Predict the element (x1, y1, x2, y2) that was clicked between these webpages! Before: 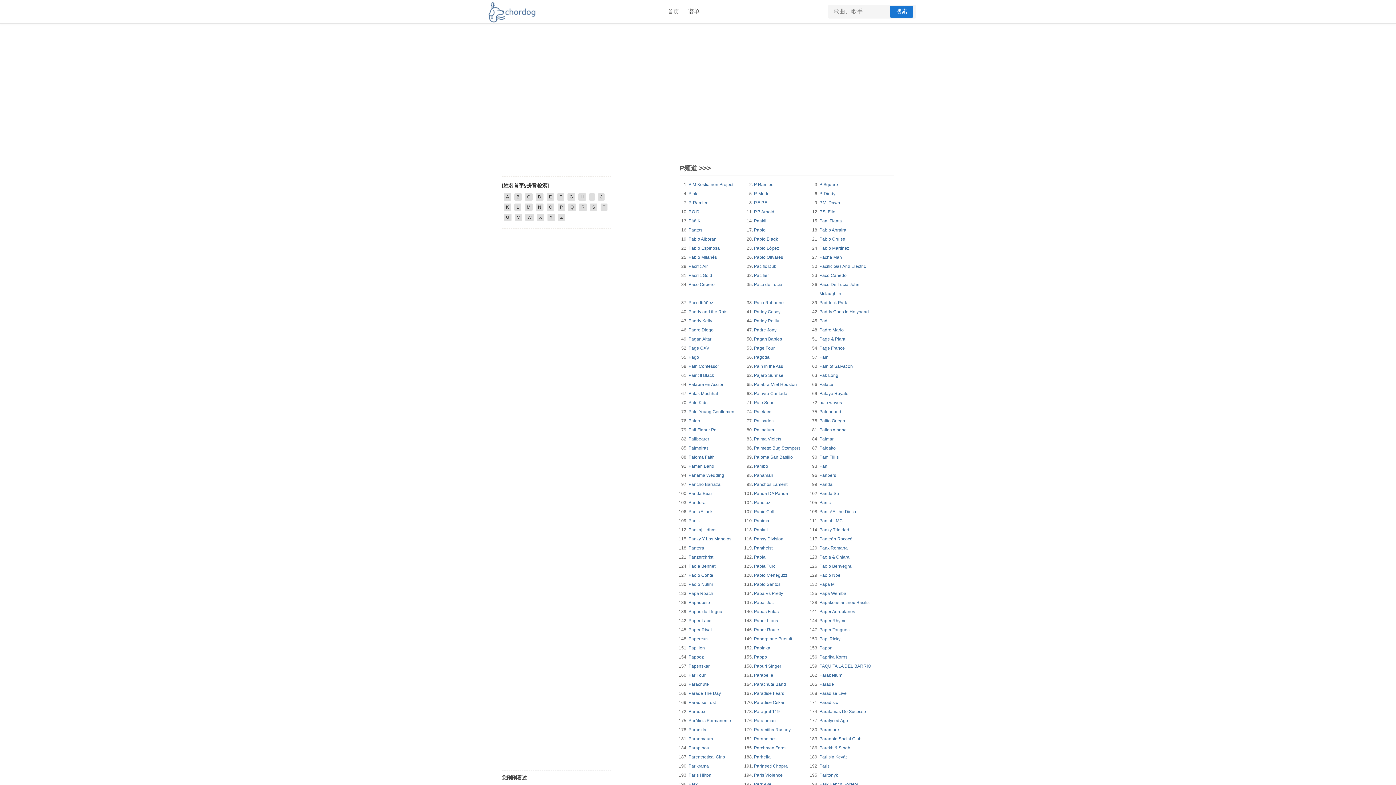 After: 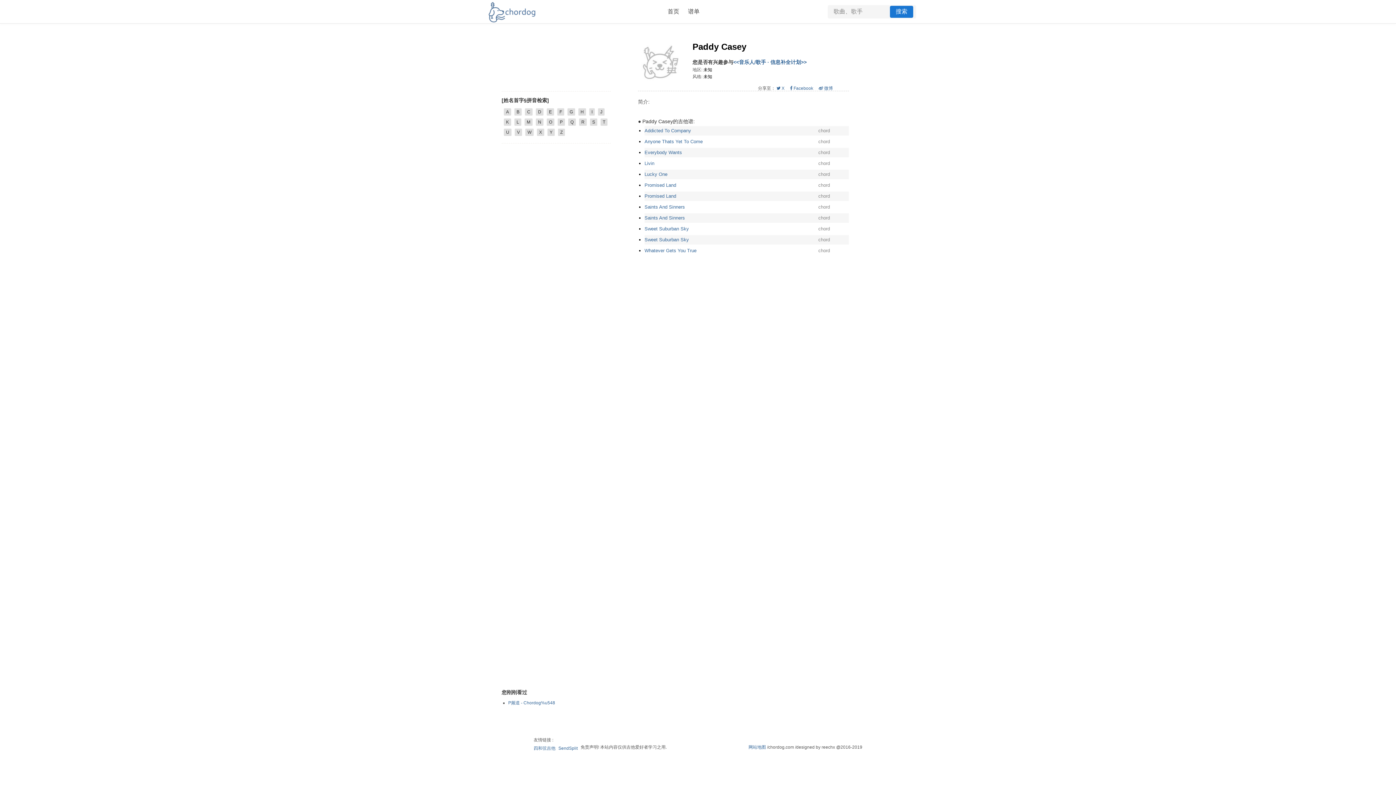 Action: label: Paddy Casey bbox: (754, 309, 780, 314)